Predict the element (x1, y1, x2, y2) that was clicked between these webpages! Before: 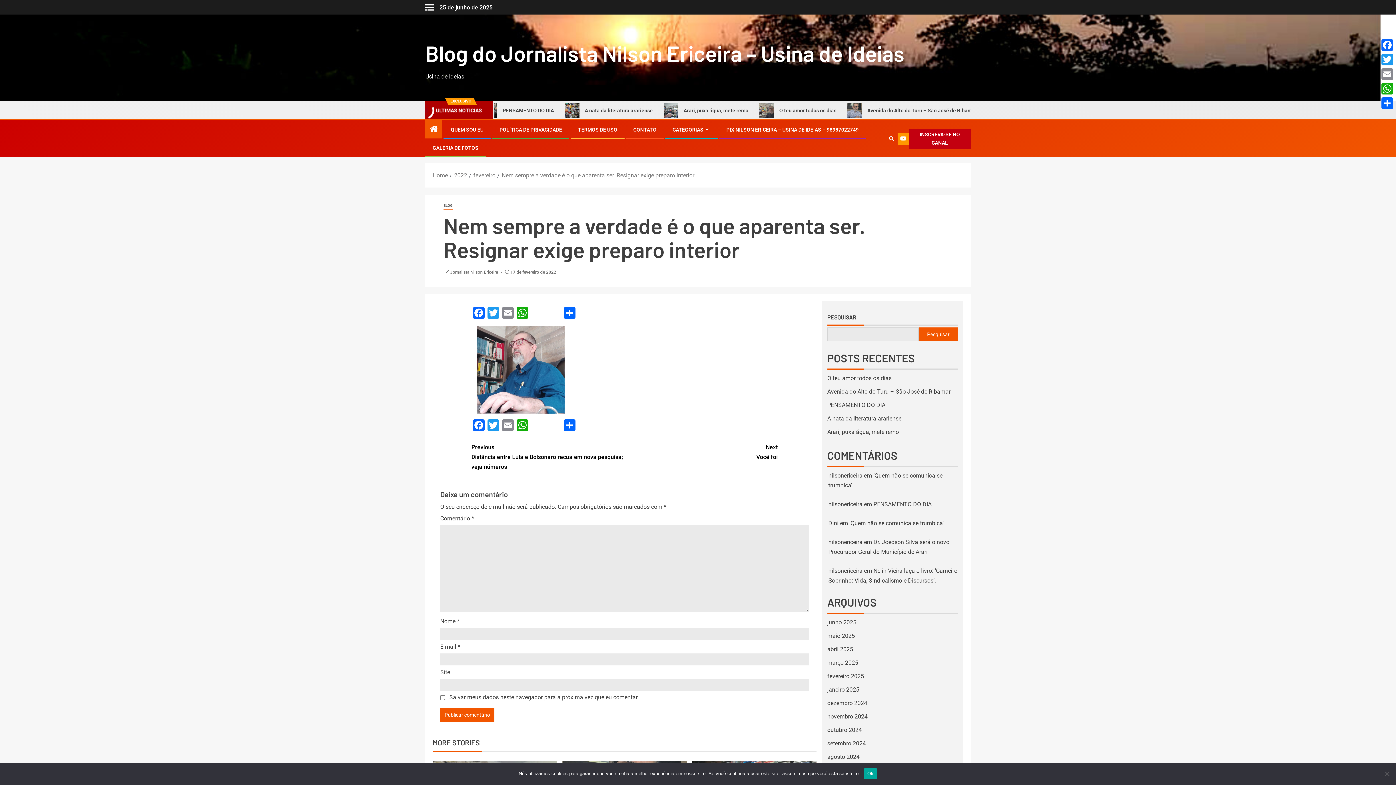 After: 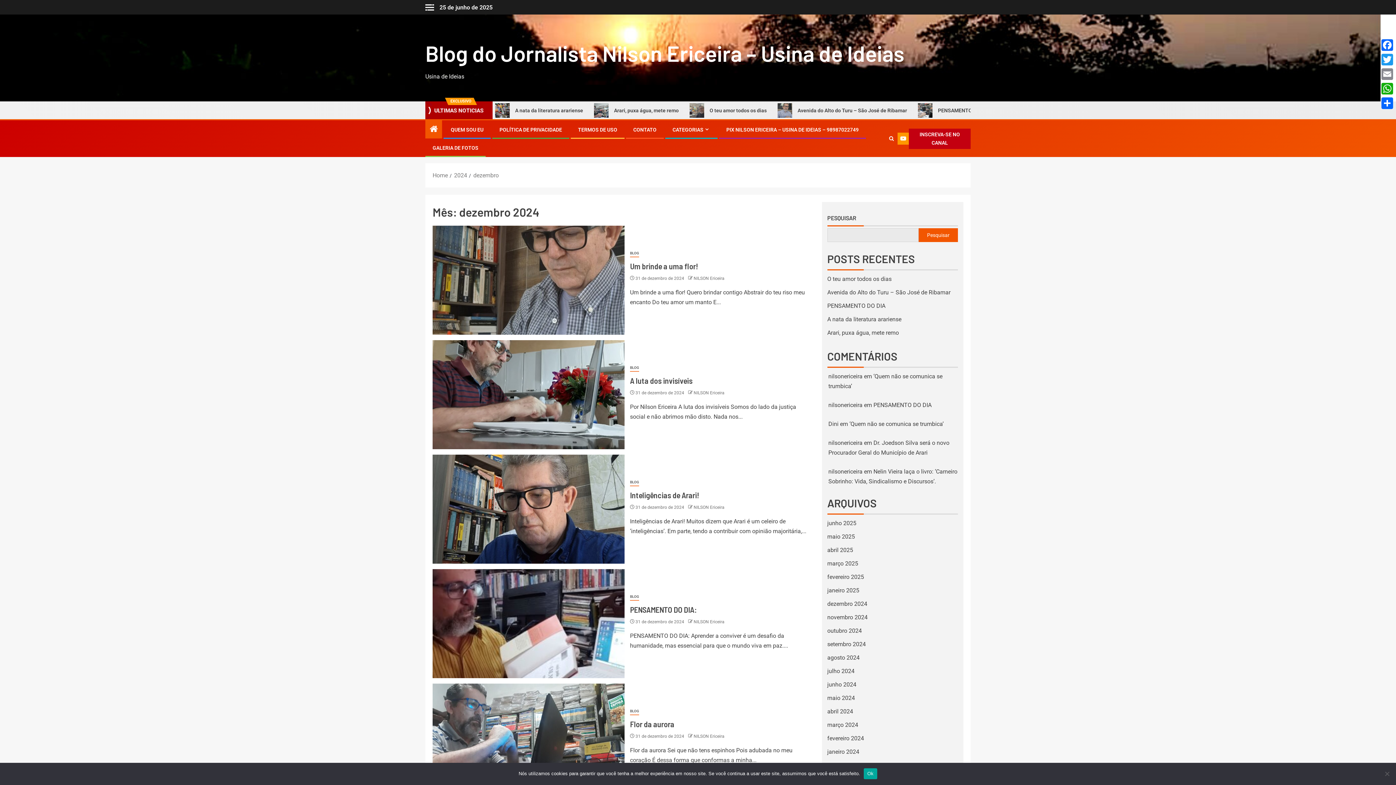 Action: bbox: (827, 700, 867, 706) label: dezembro 2024